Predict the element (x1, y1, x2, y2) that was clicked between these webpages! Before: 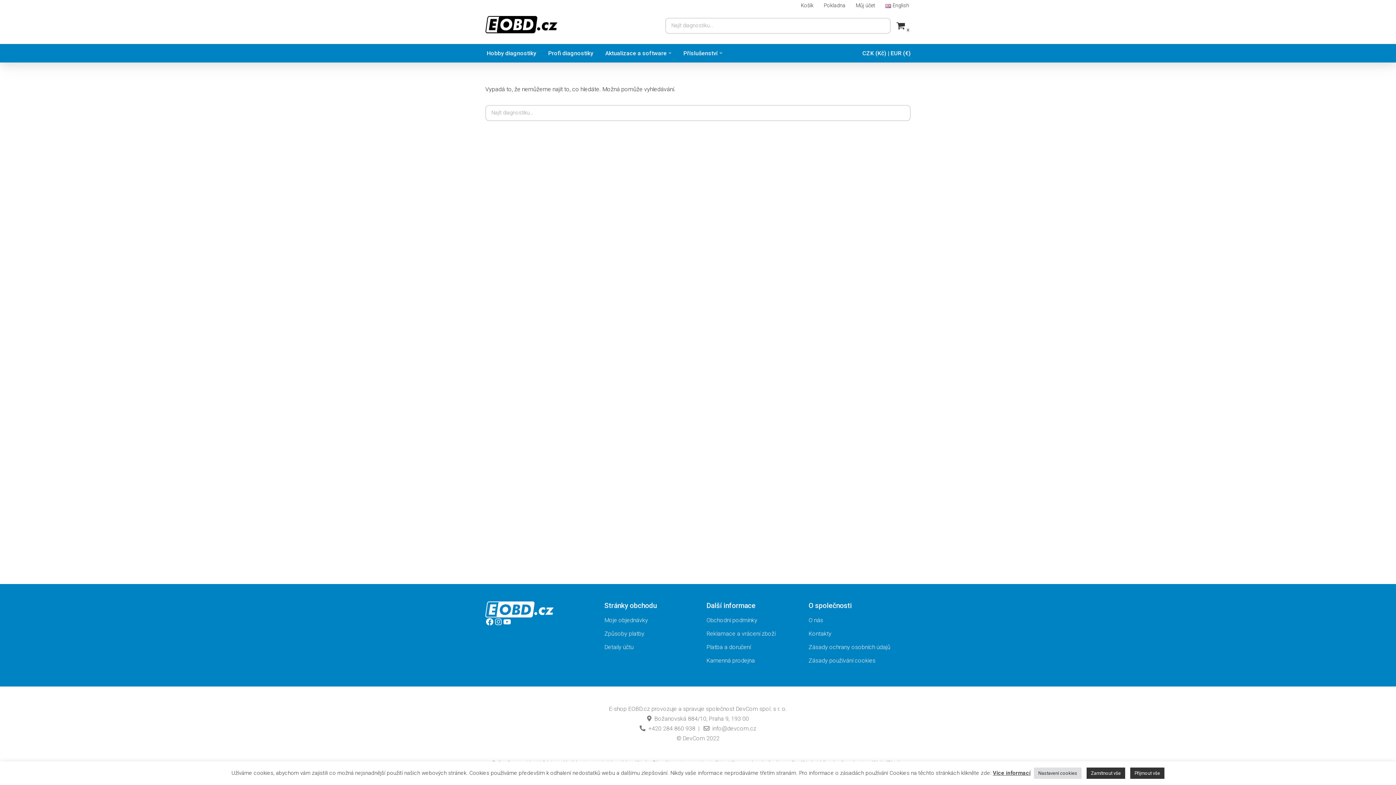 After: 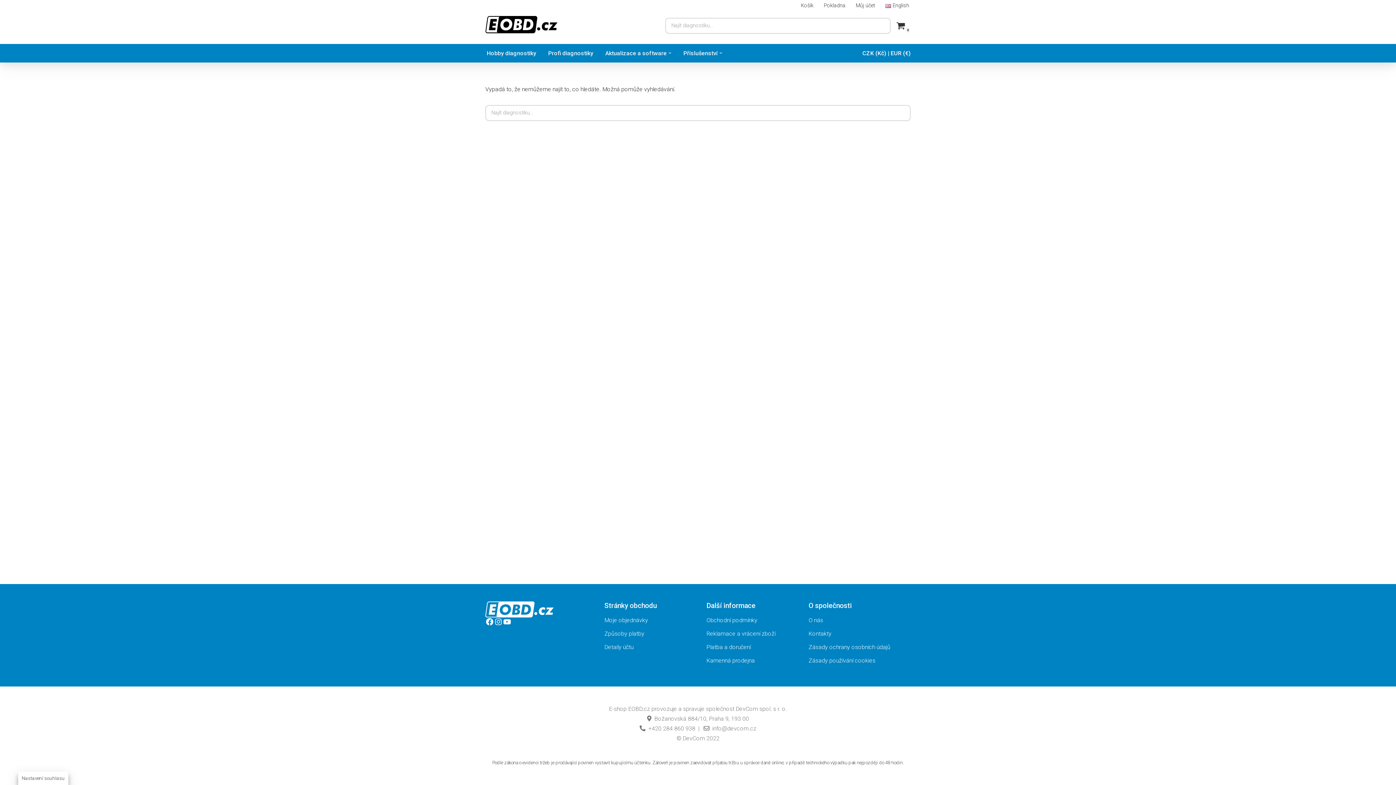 Action: bbox: (1086, 768, 1125, 779) label: Zamítnout vše